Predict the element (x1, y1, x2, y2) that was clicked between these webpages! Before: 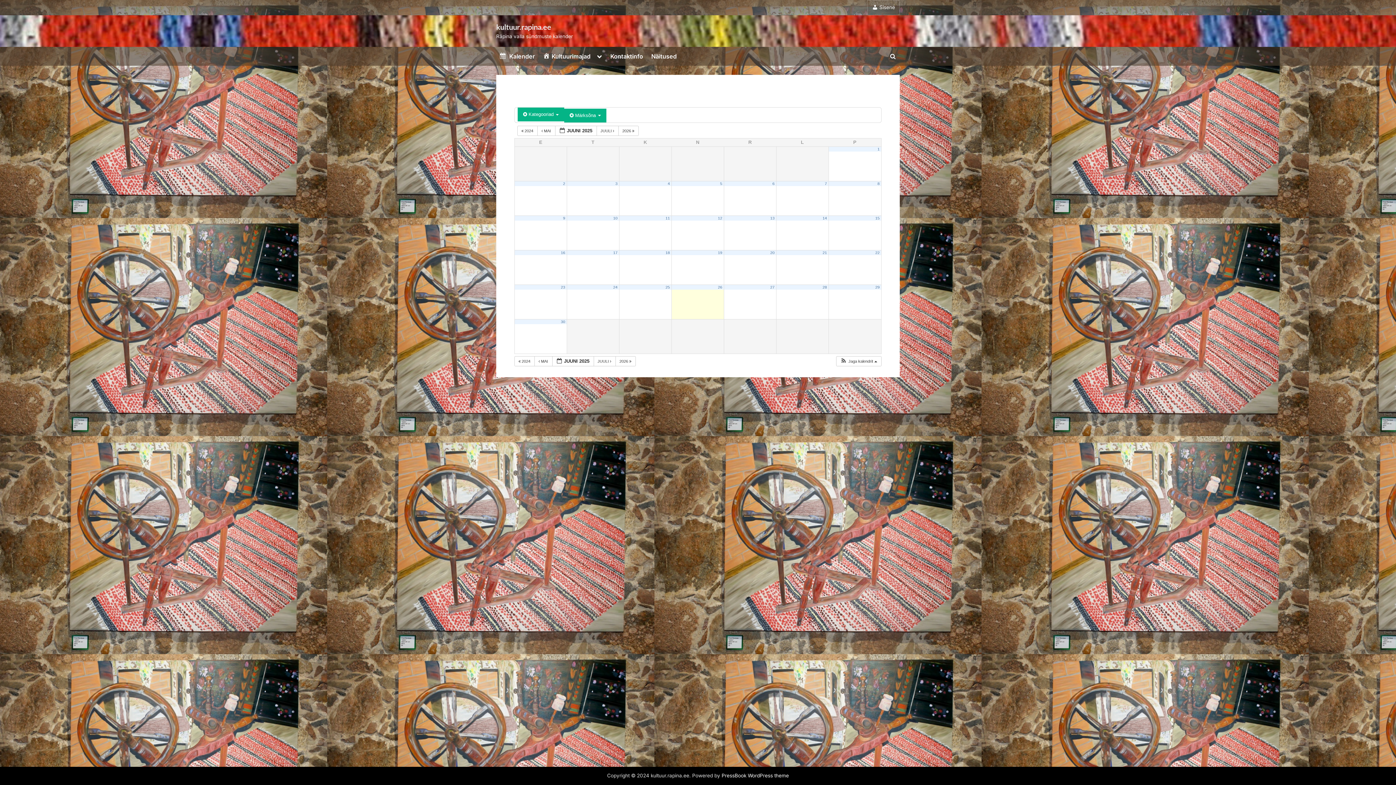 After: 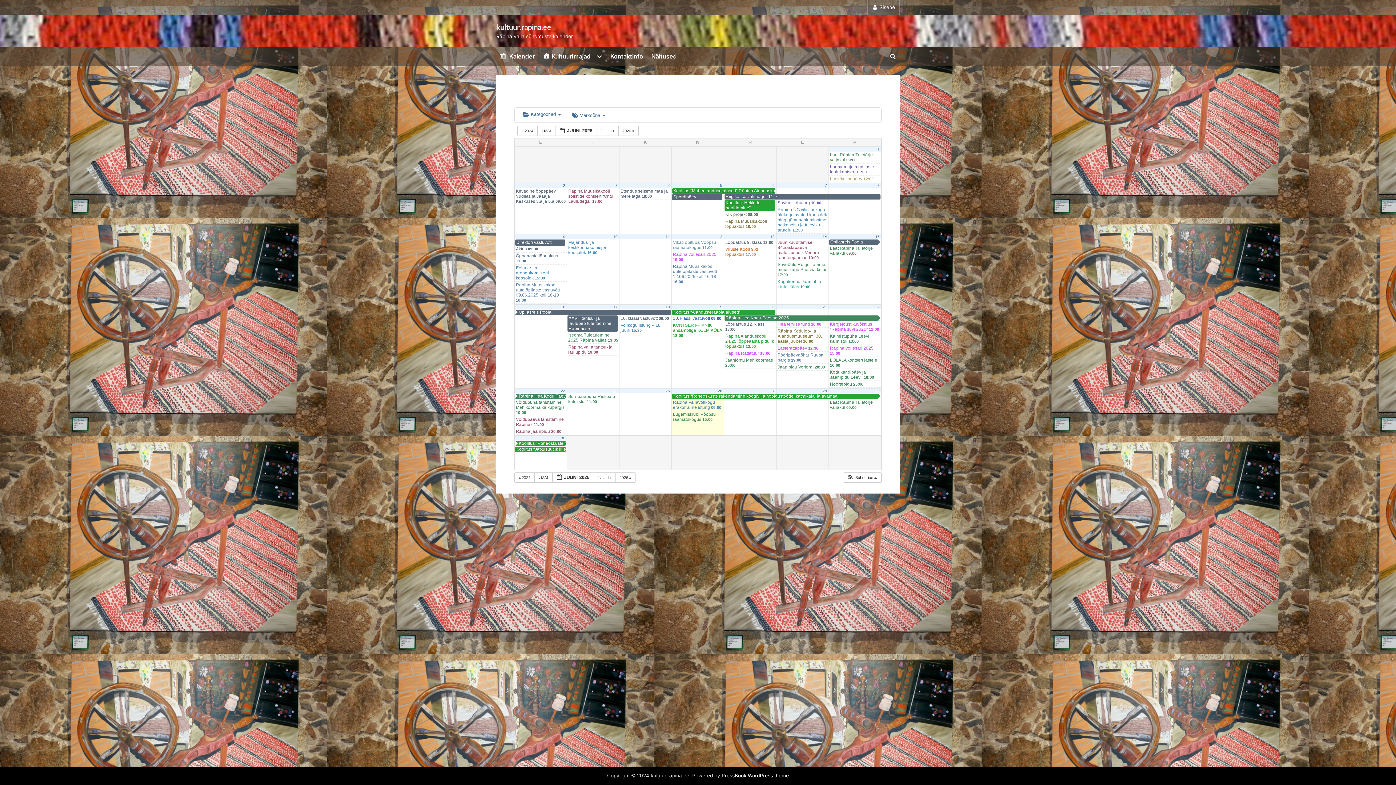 Action: label: 3 bbox: (615, 181, 617, 185)